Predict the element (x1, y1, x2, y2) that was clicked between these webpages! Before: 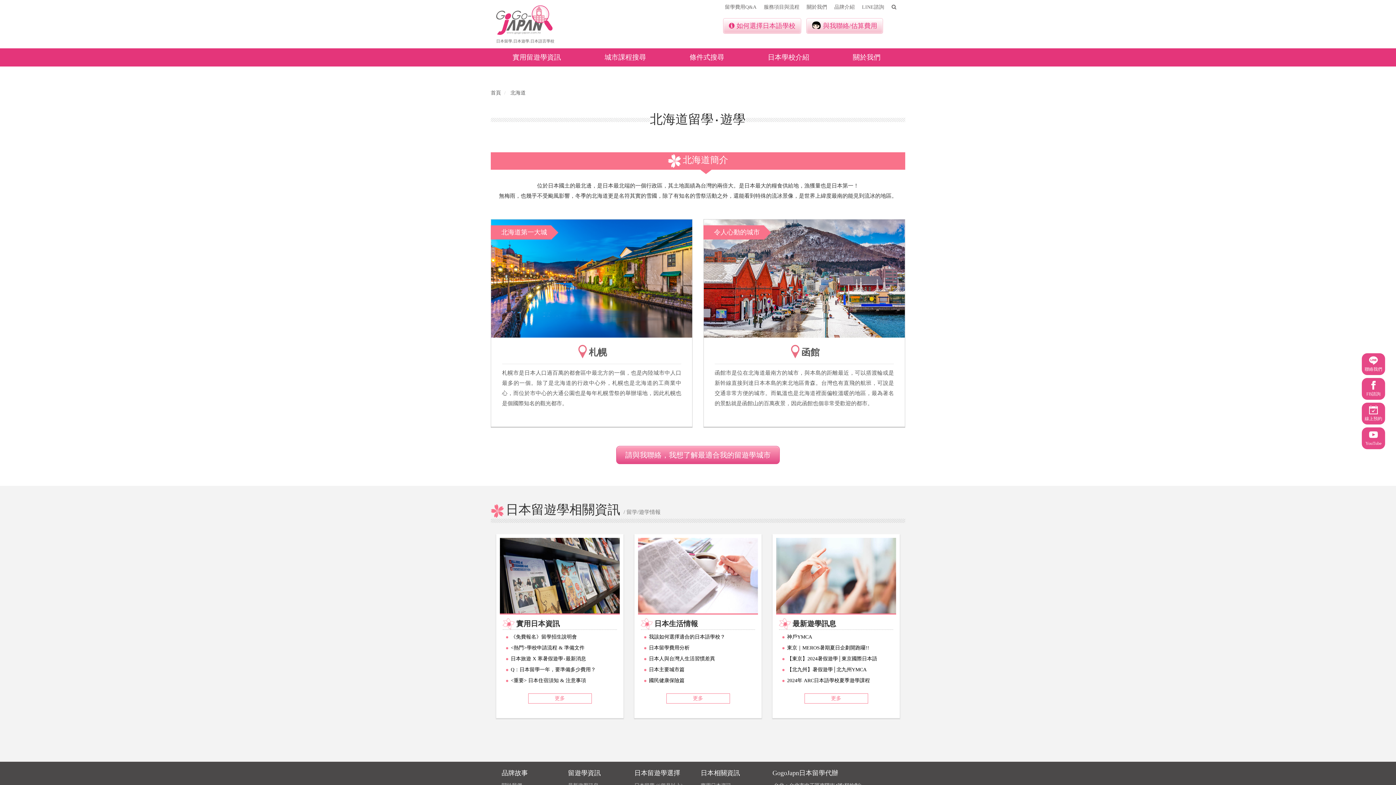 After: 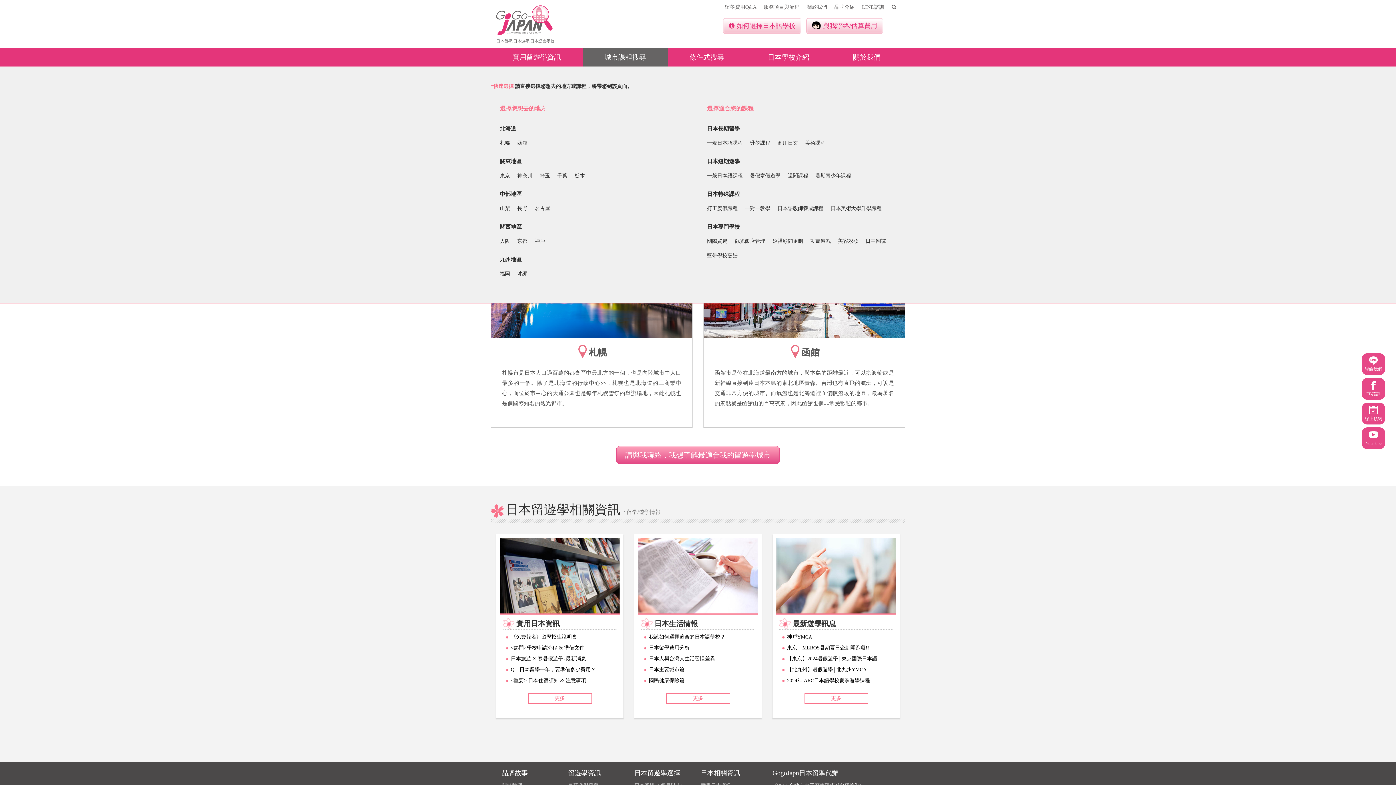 Action: label: 城市課程搜尋 bbox: (582, 48, 668, 66)